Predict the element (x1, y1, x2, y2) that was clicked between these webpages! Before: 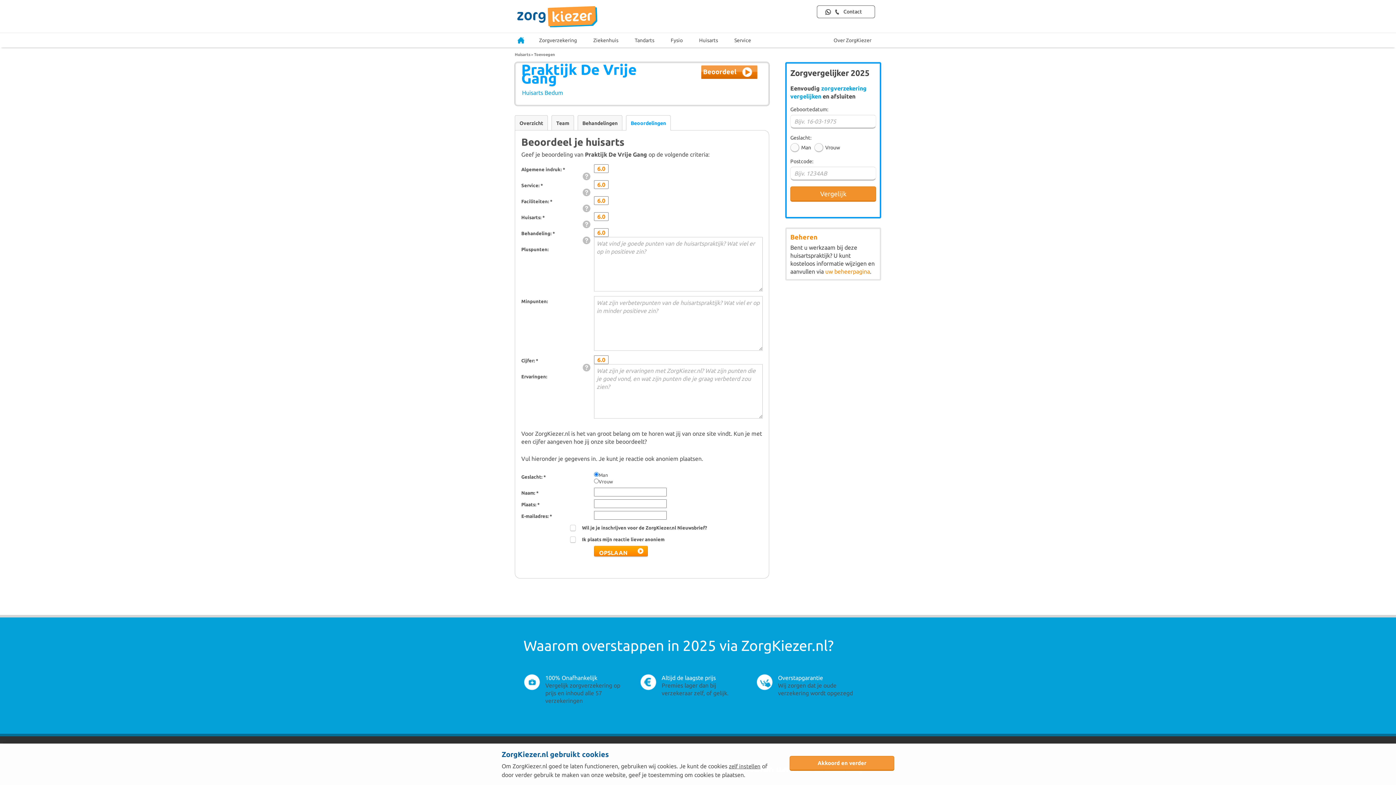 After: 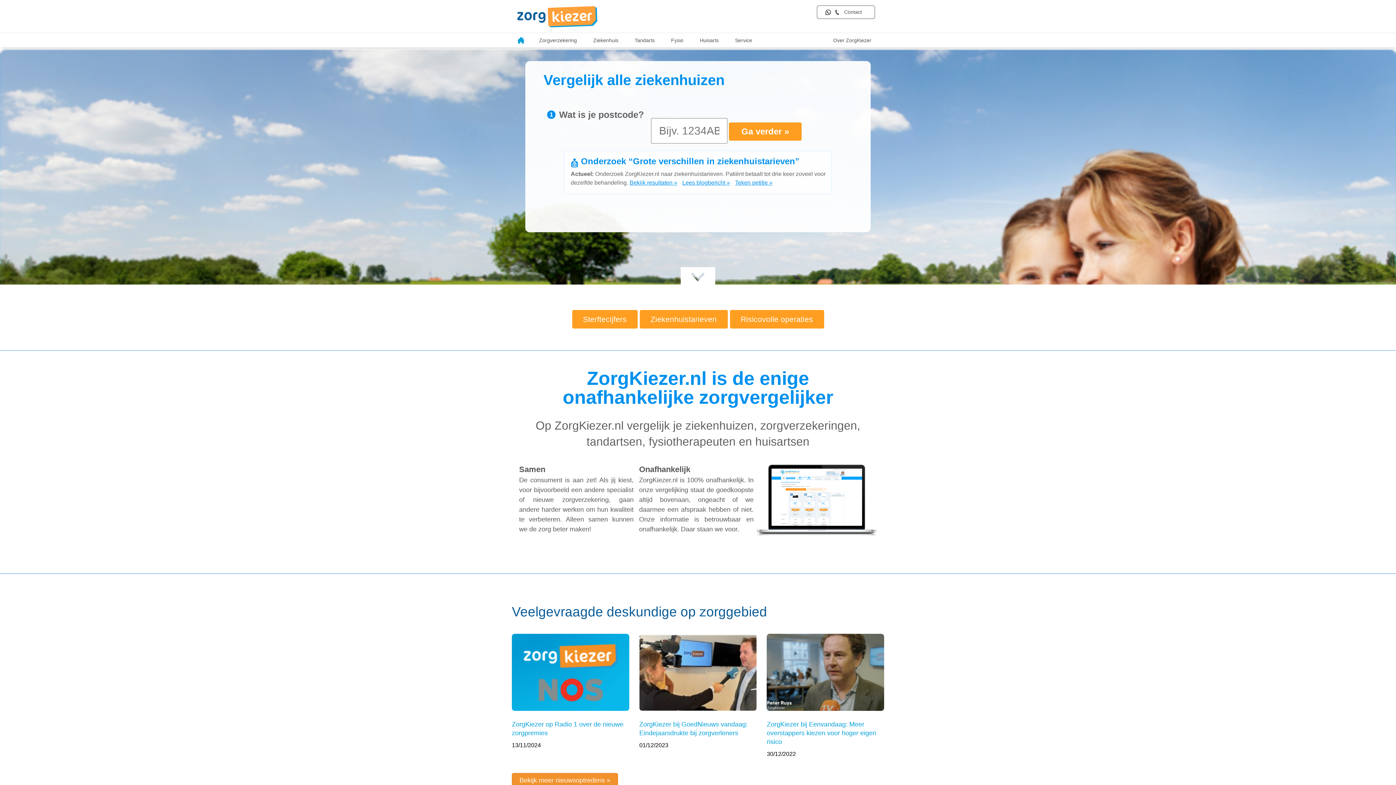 Action: label: Ziekenhuis bbox: (584, 33, 625, 48)